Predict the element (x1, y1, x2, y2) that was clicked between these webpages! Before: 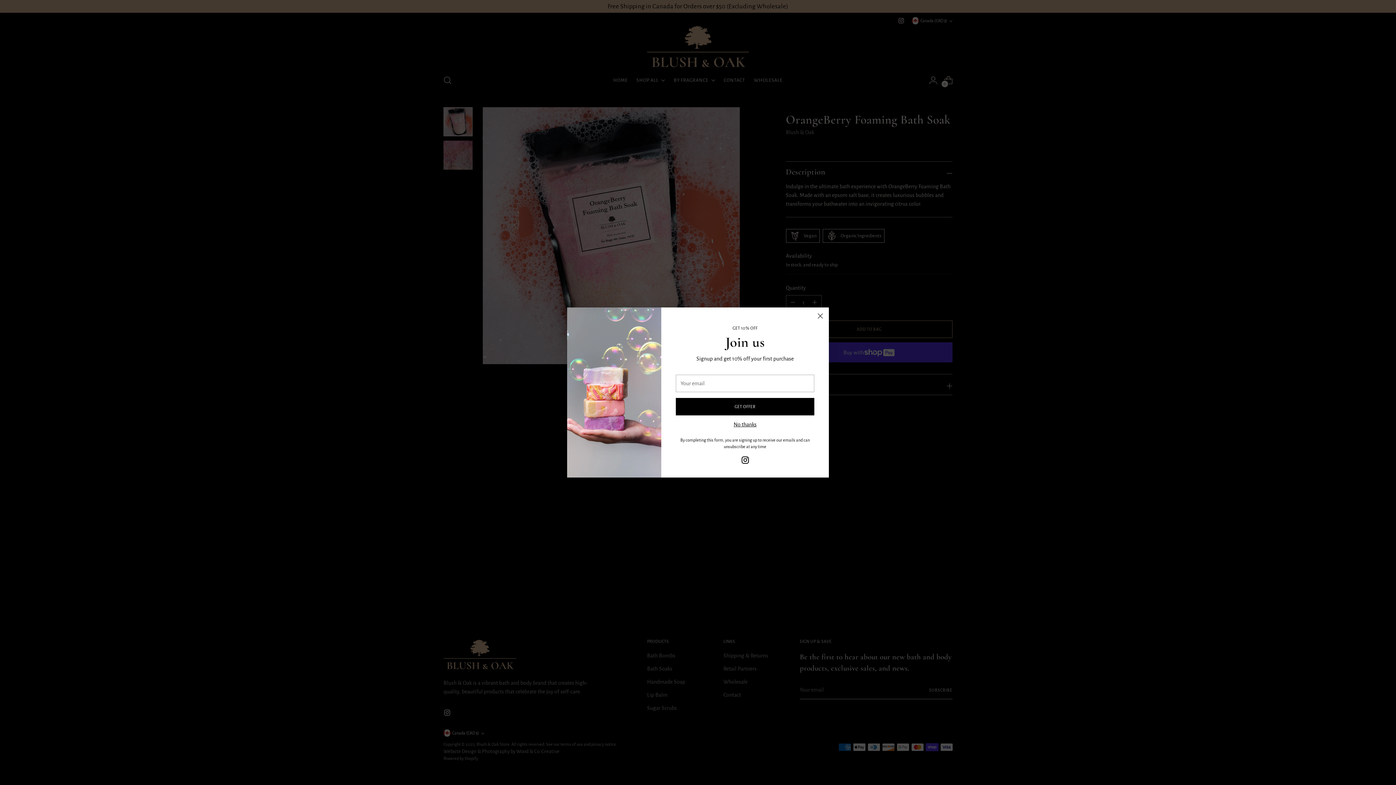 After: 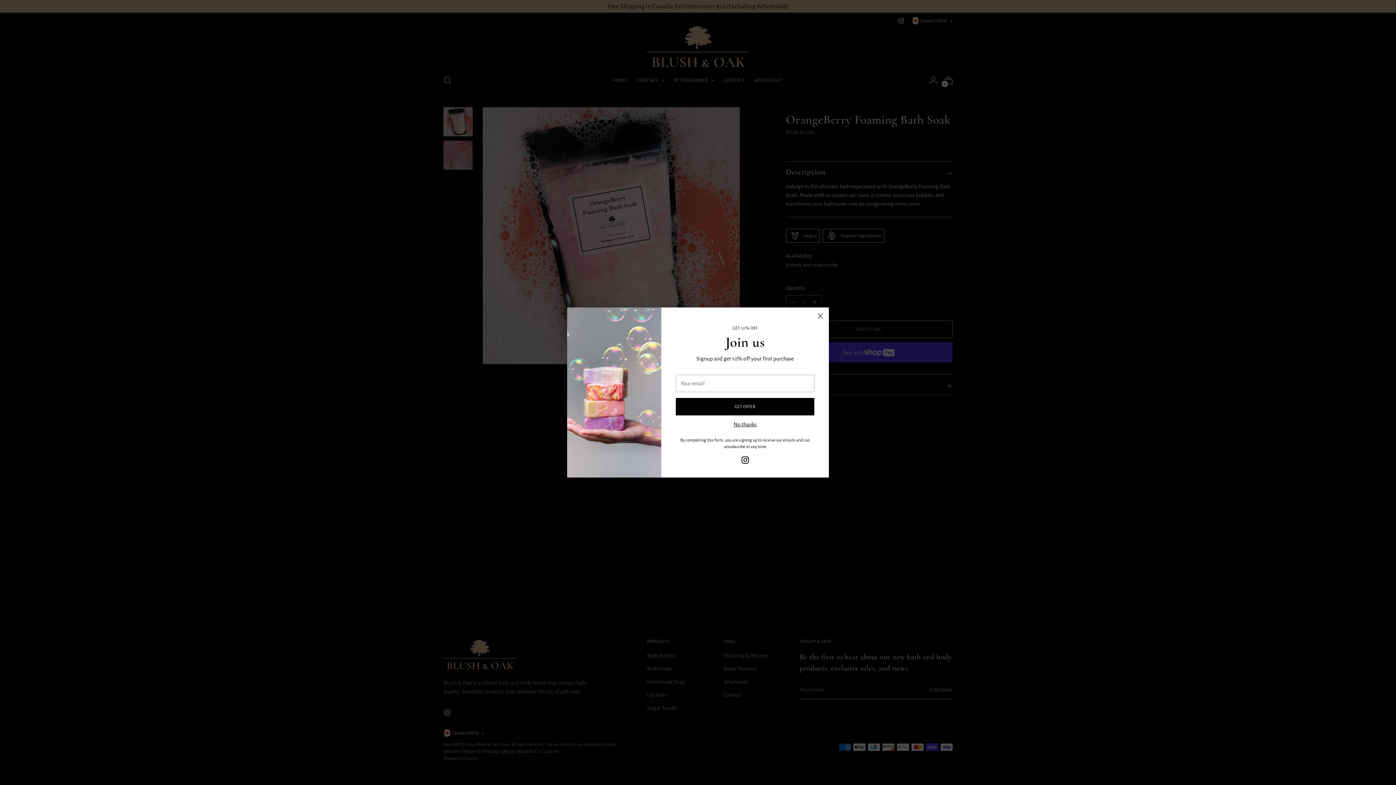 Action: bbox: (740, 456, 749, 467)